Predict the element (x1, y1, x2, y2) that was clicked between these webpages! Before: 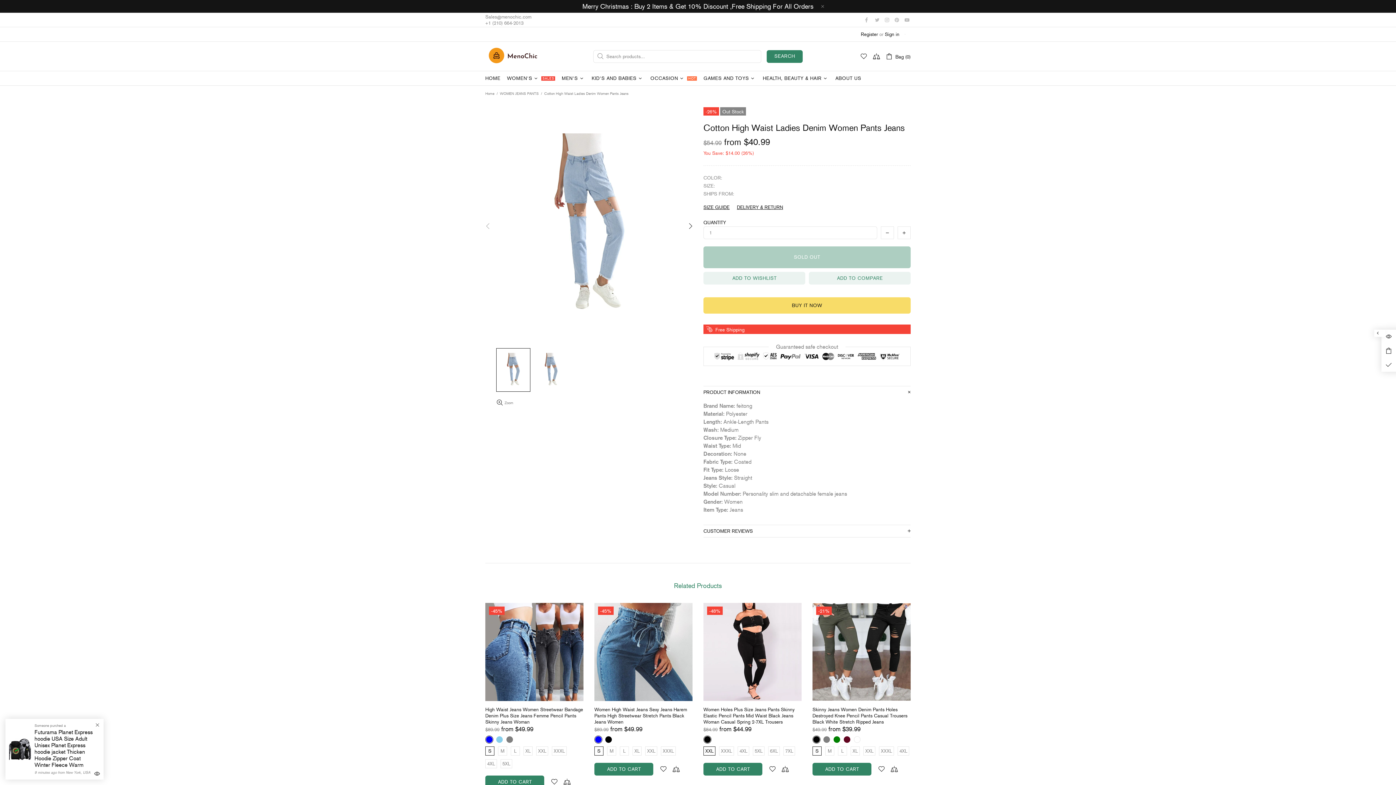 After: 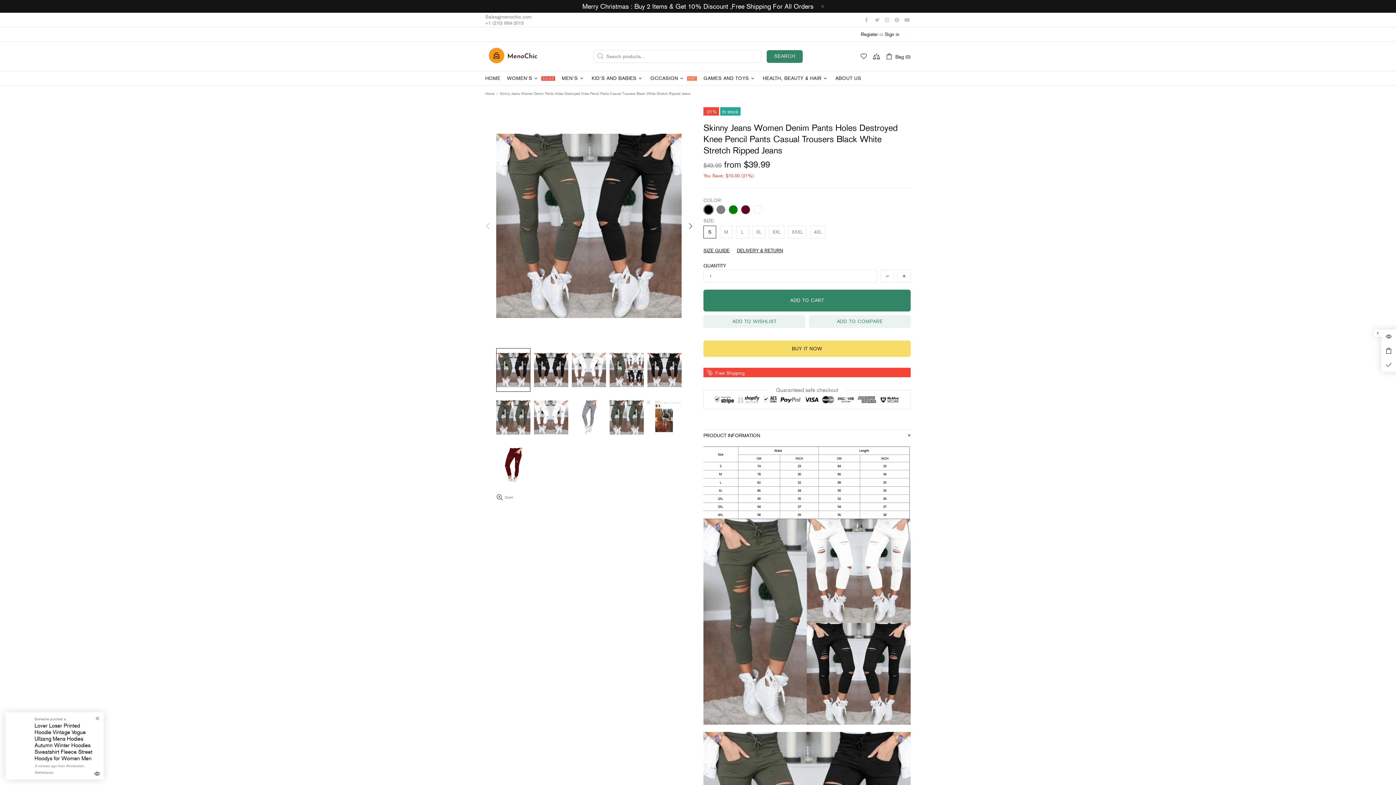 Action: bbox: (812, 706, 910, 725) label: Skinny Jeans Women Denim Pants Holes Destroyed Knee Pencil Pants Casual Trousers Black White Stretch Ripped Jeans